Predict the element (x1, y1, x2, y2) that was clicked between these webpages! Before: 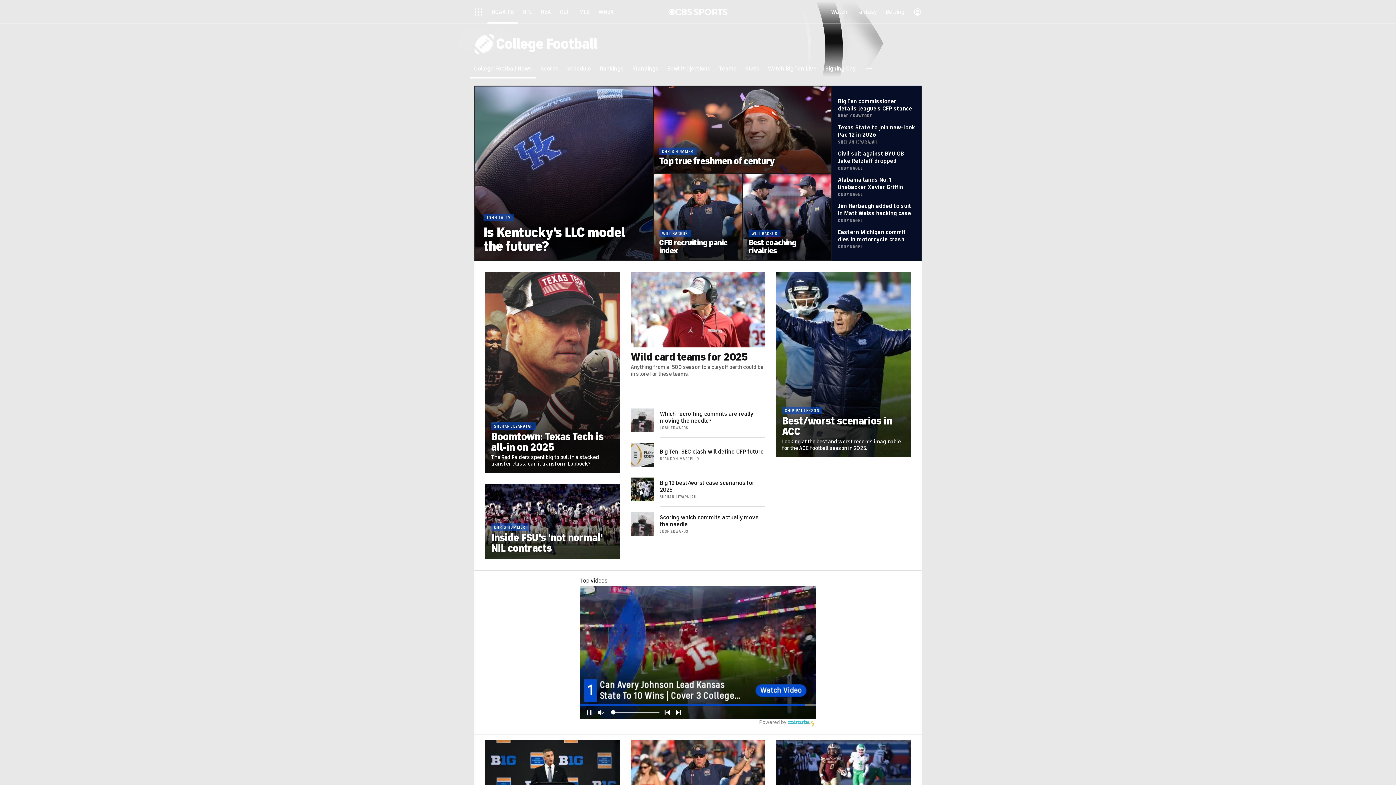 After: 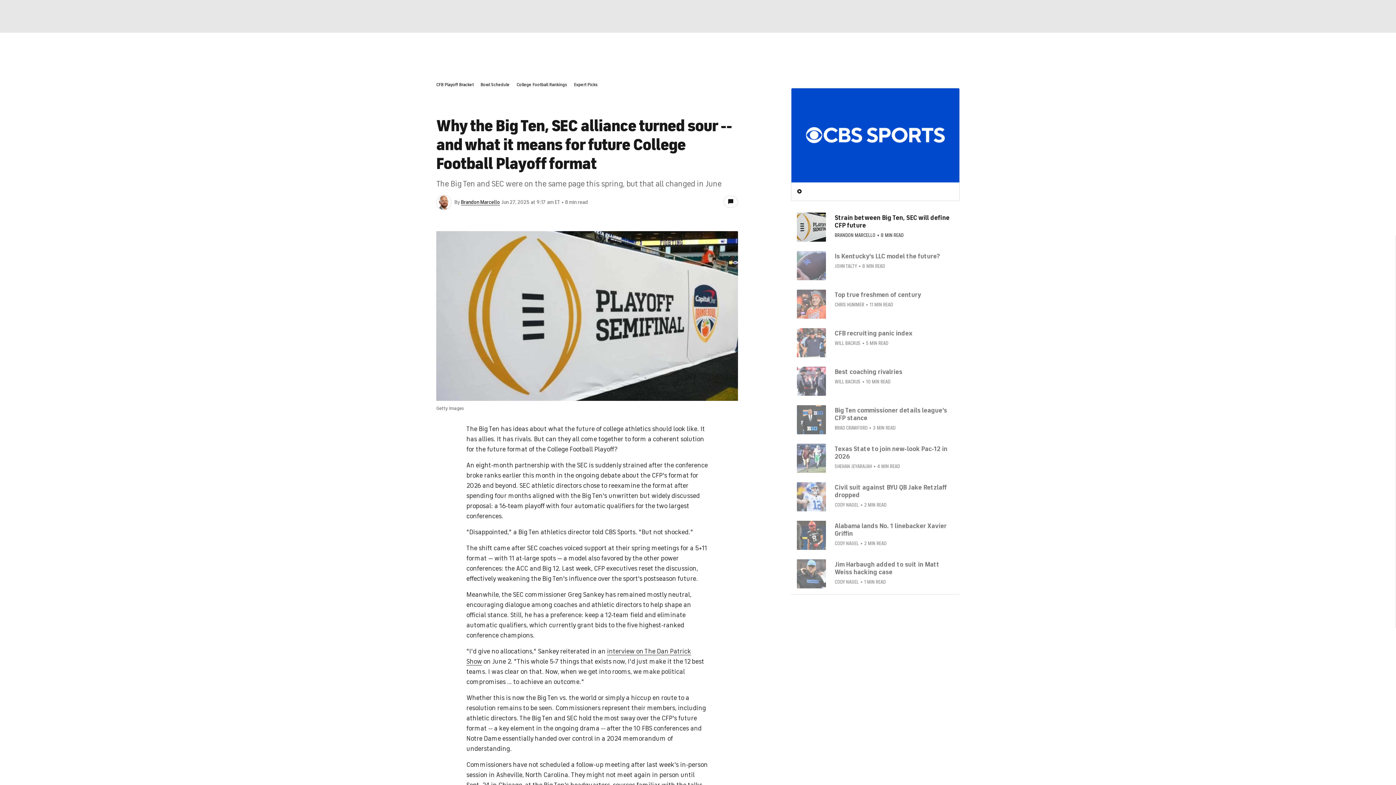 Action: label: Big Ten, SEC clash will define CFP future bbox: (660, 448, 764, 455)